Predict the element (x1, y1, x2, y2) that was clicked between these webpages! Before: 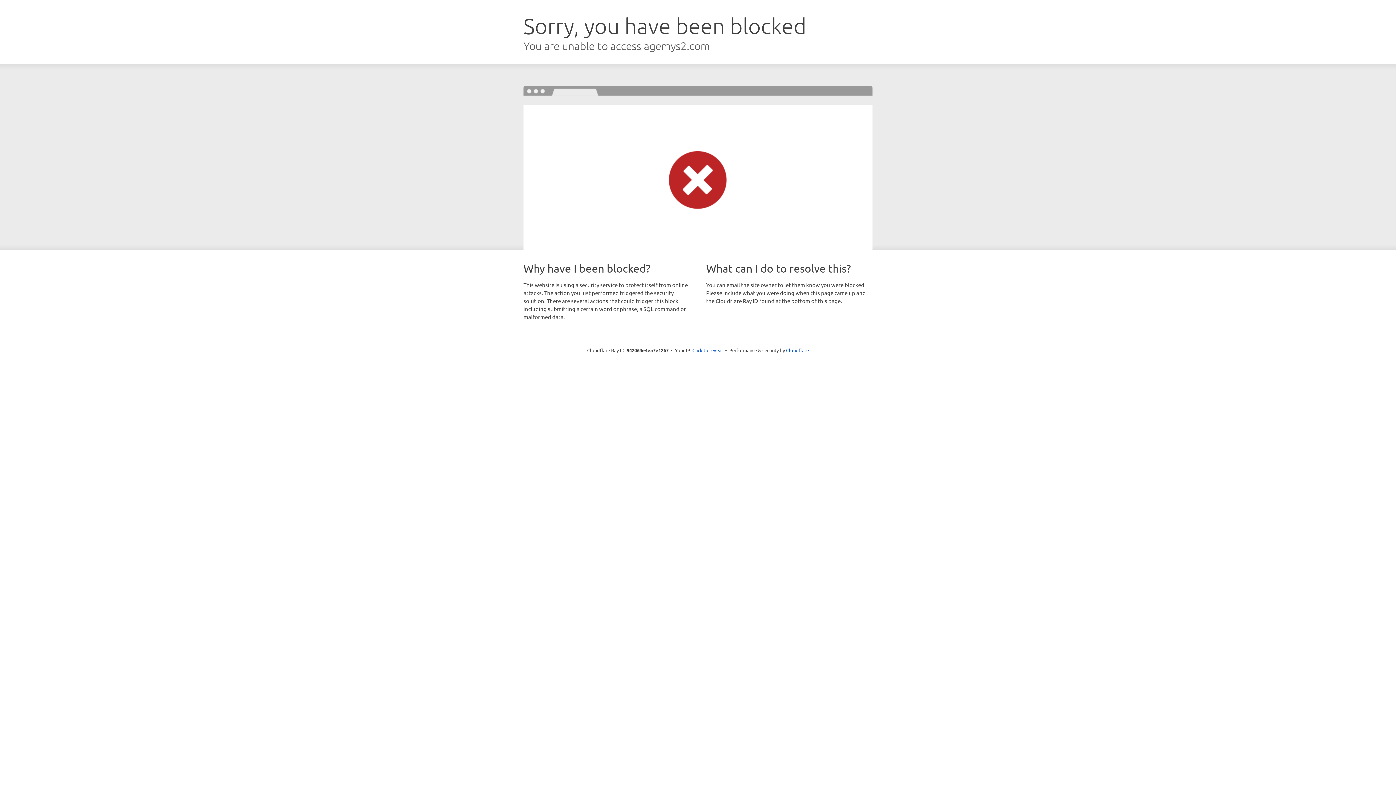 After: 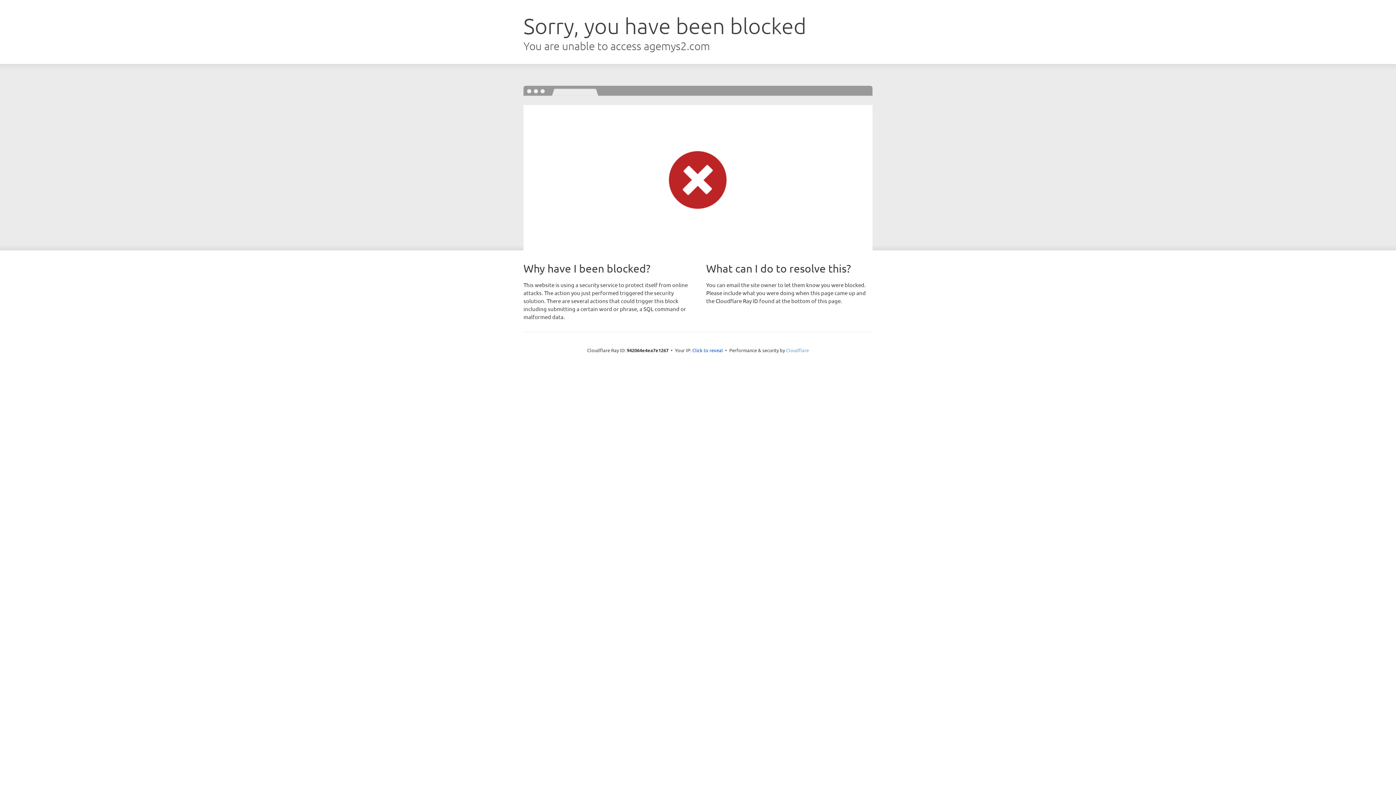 Action: bbox: (786, 347, 809, 353) label: Cloudflare